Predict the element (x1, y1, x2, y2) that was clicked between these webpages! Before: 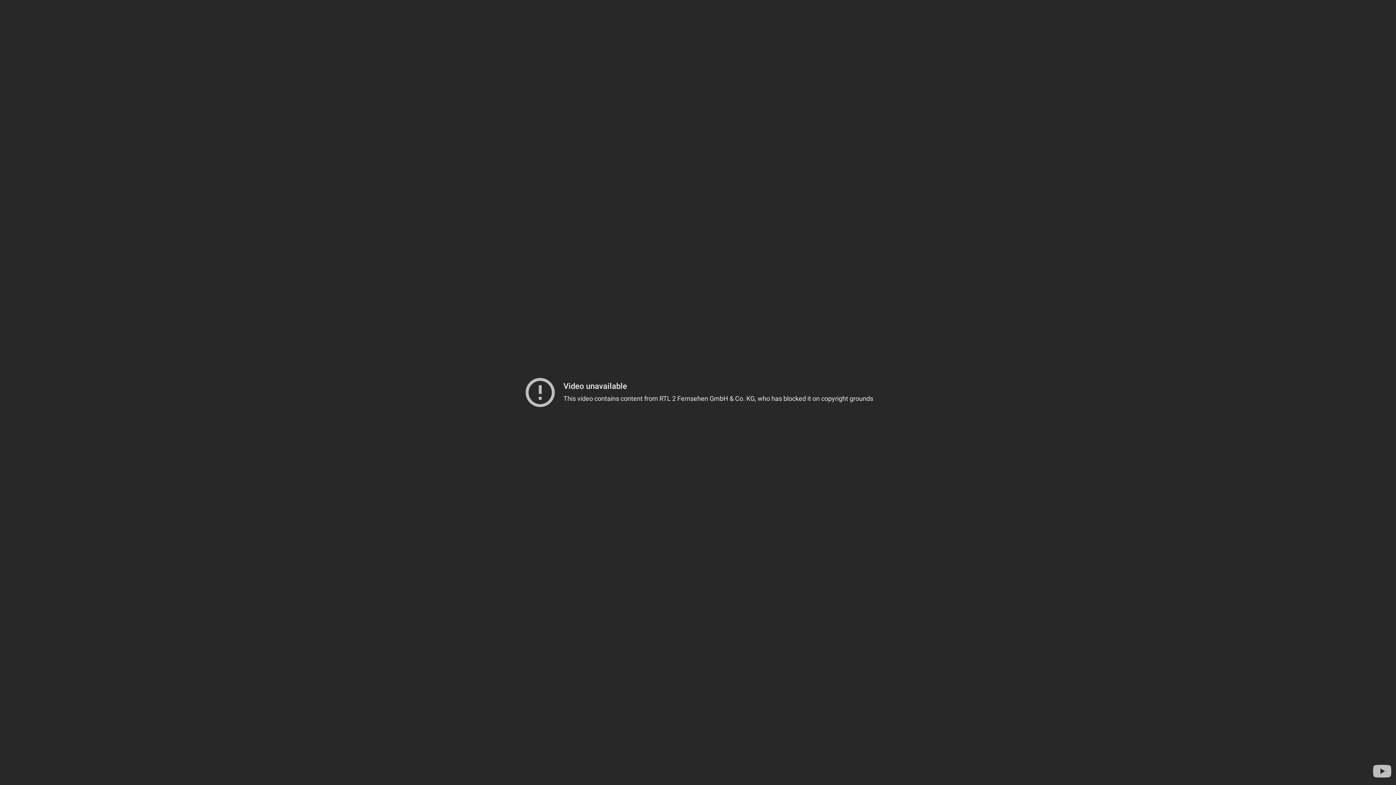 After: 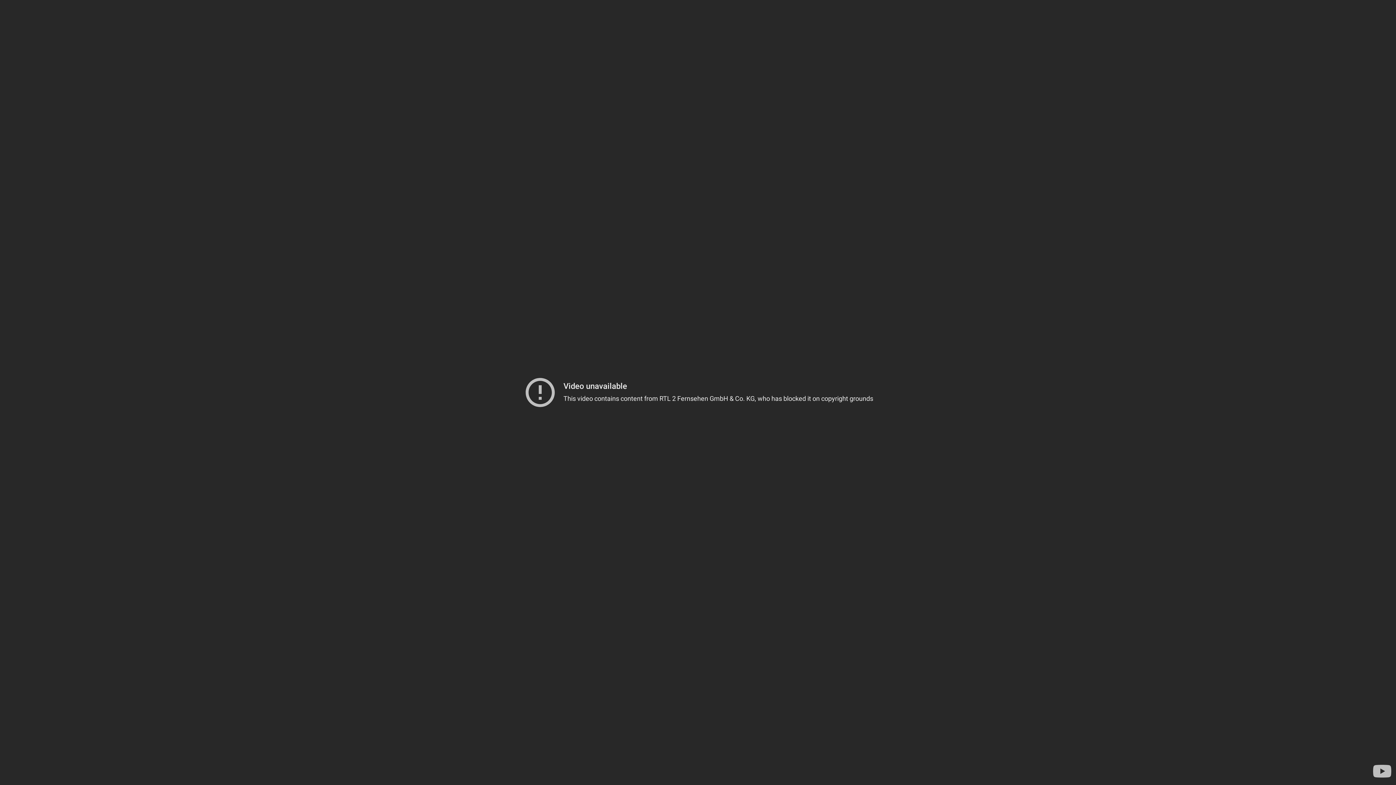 Action: label: Visit YouTube to search for more videos bbox: (1371, 760, 1393, 782)